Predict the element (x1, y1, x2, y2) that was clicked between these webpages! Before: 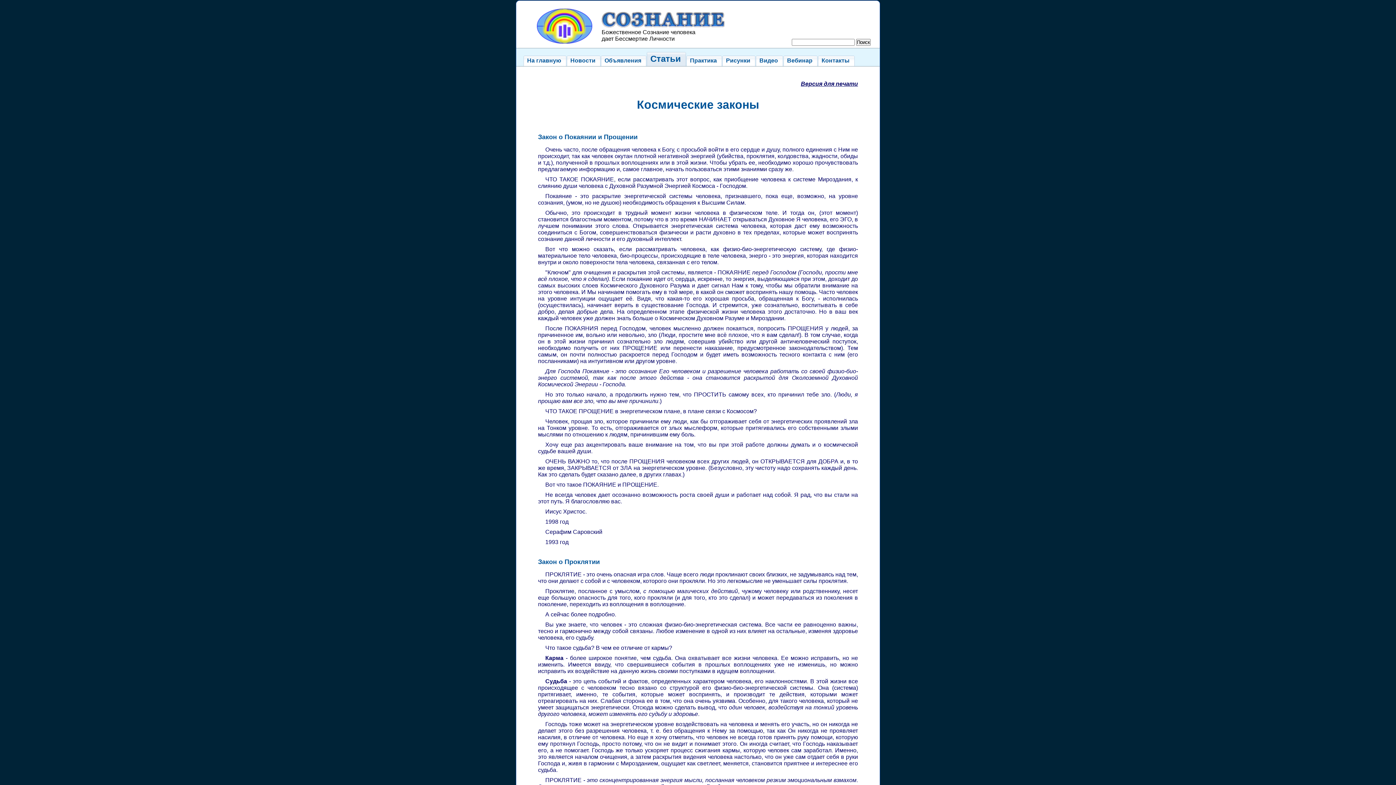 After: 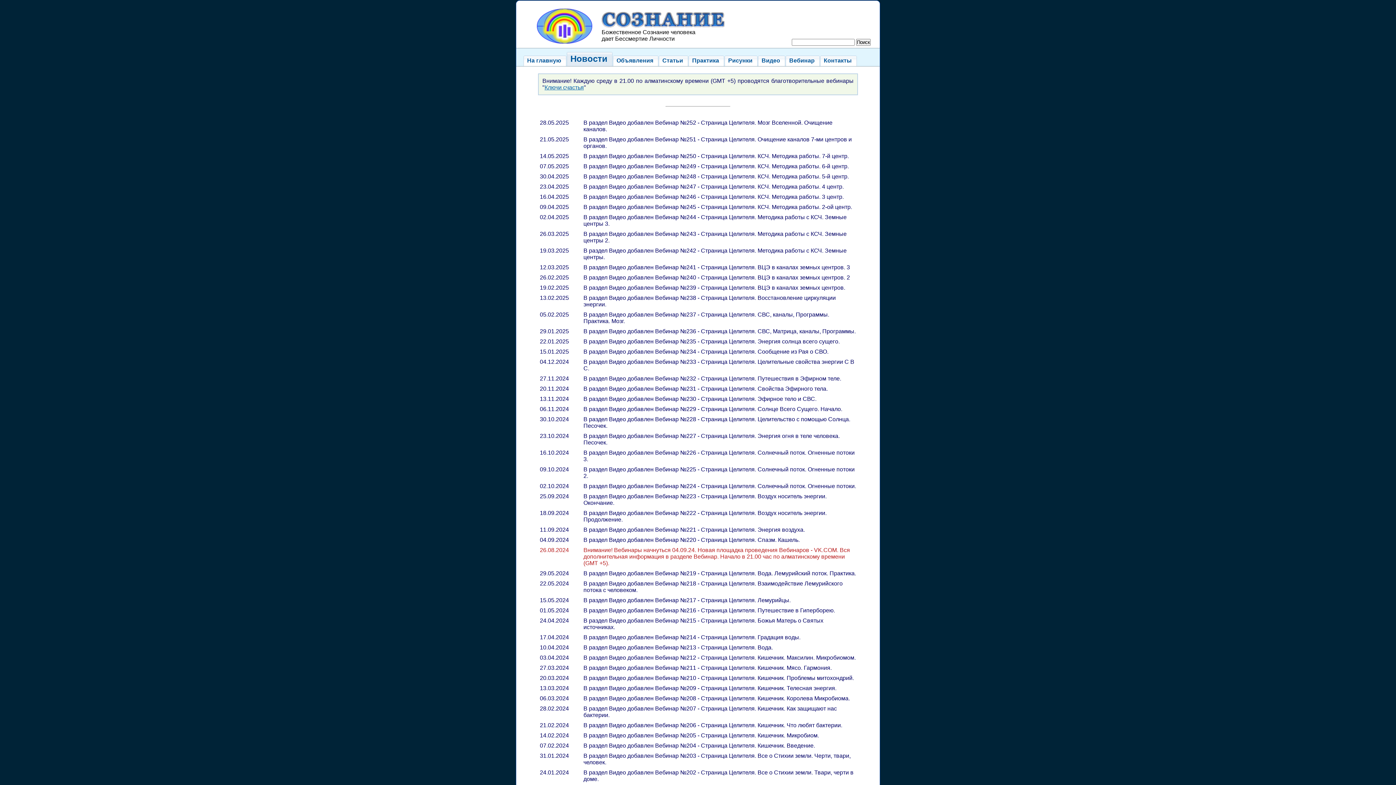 Action: label: Новости bbox: (566, 55, 601, 66)